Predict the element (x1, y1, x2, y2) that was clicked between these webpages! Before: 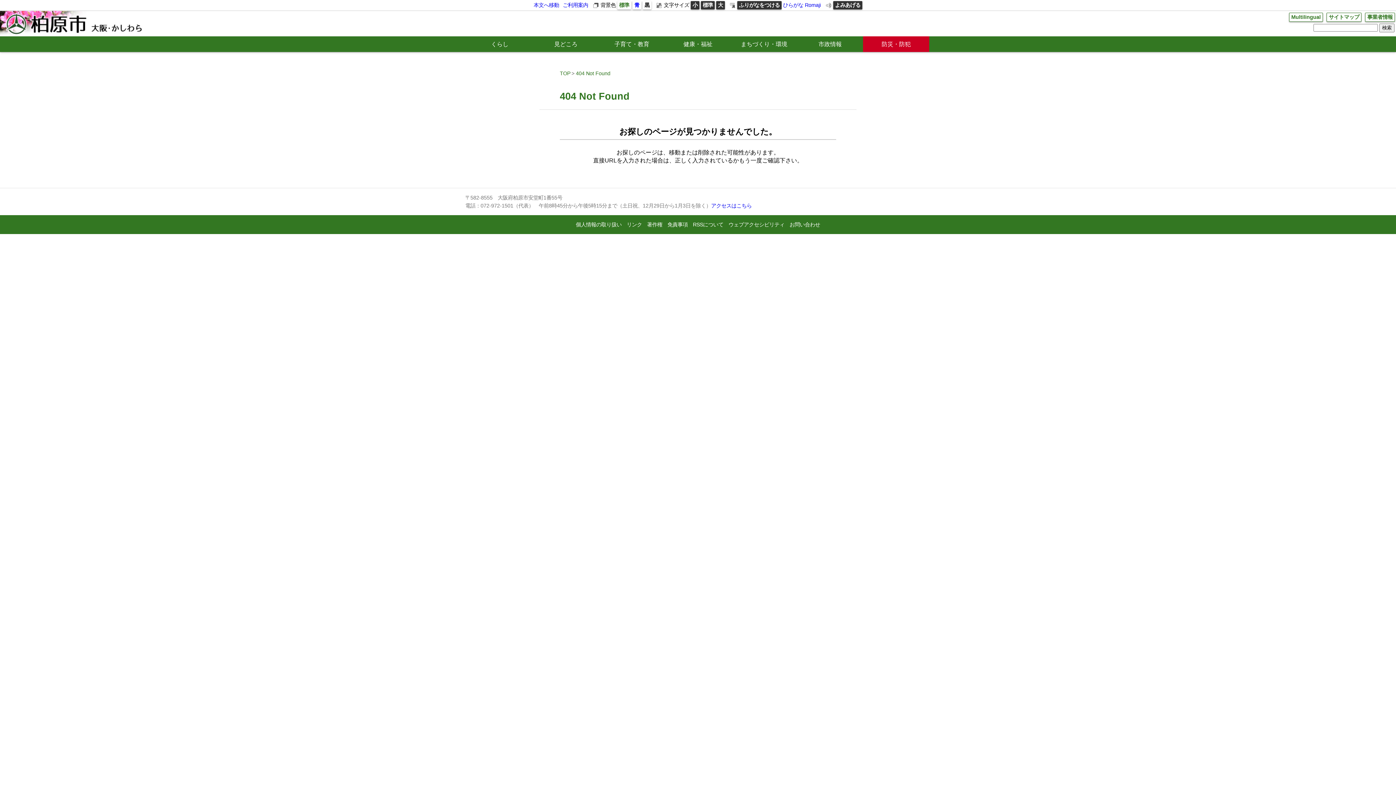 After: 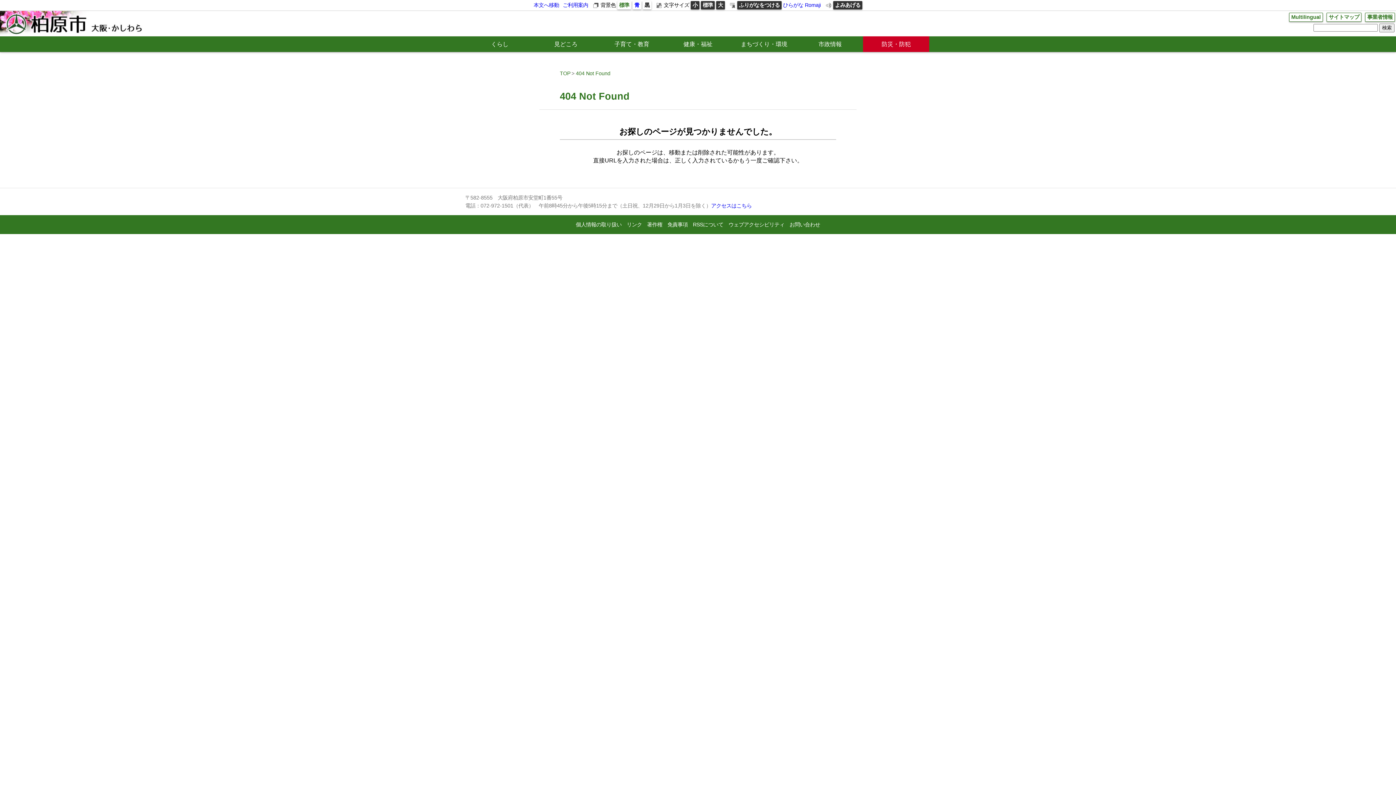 Action: bbox: (576, 70, 610, 76) label: 404 Not Found